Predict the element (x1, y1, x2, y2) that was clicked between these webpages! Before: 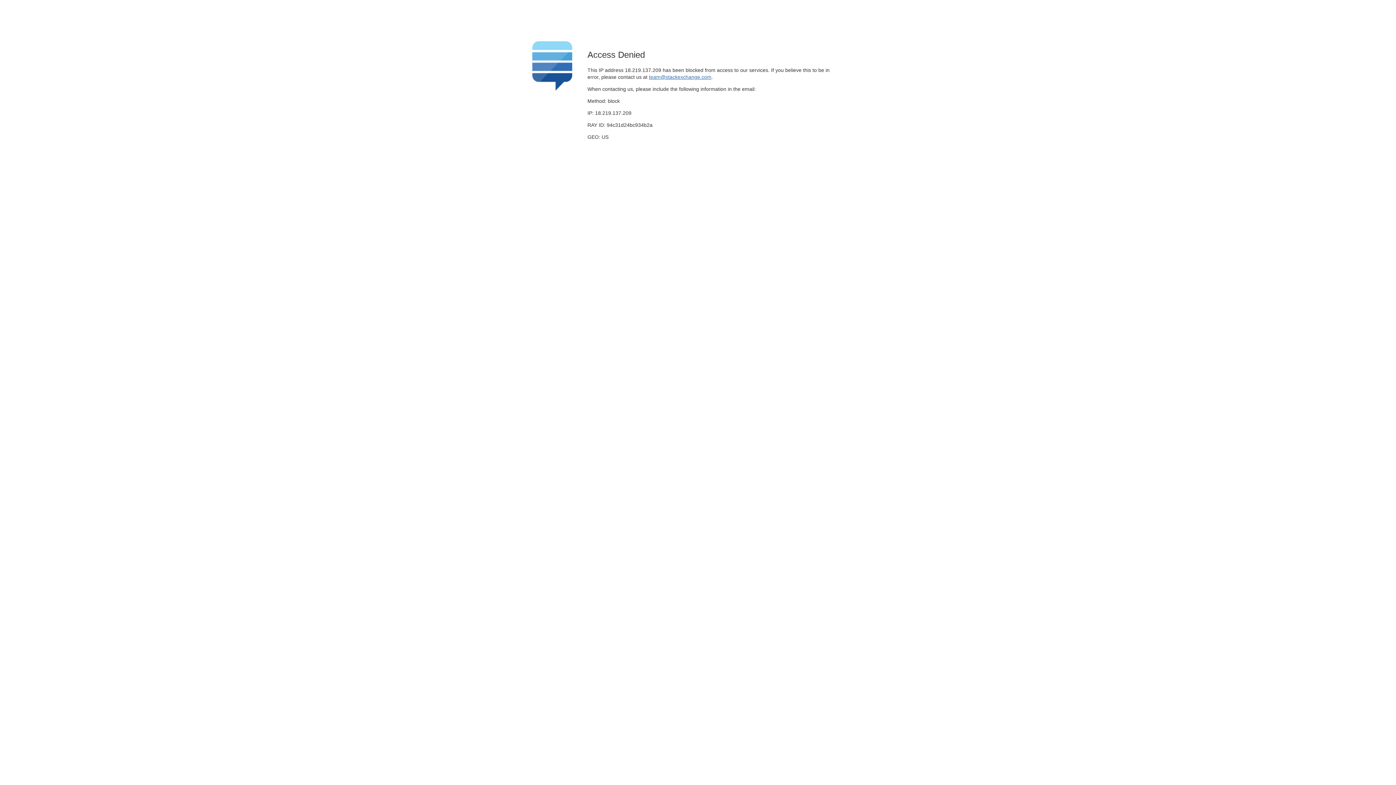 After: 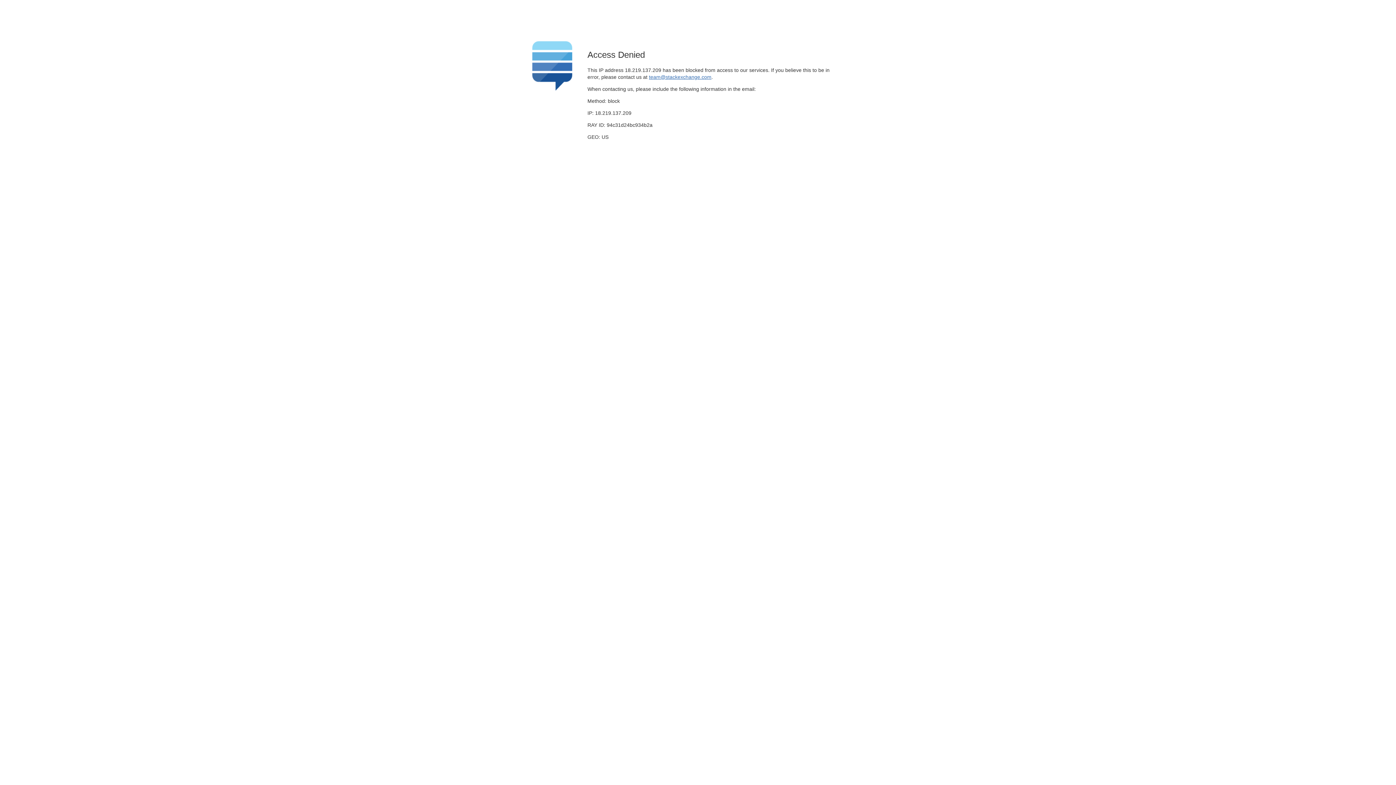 Action: bbox: (649, 74, 711, 79) label: team@stackexchange.com